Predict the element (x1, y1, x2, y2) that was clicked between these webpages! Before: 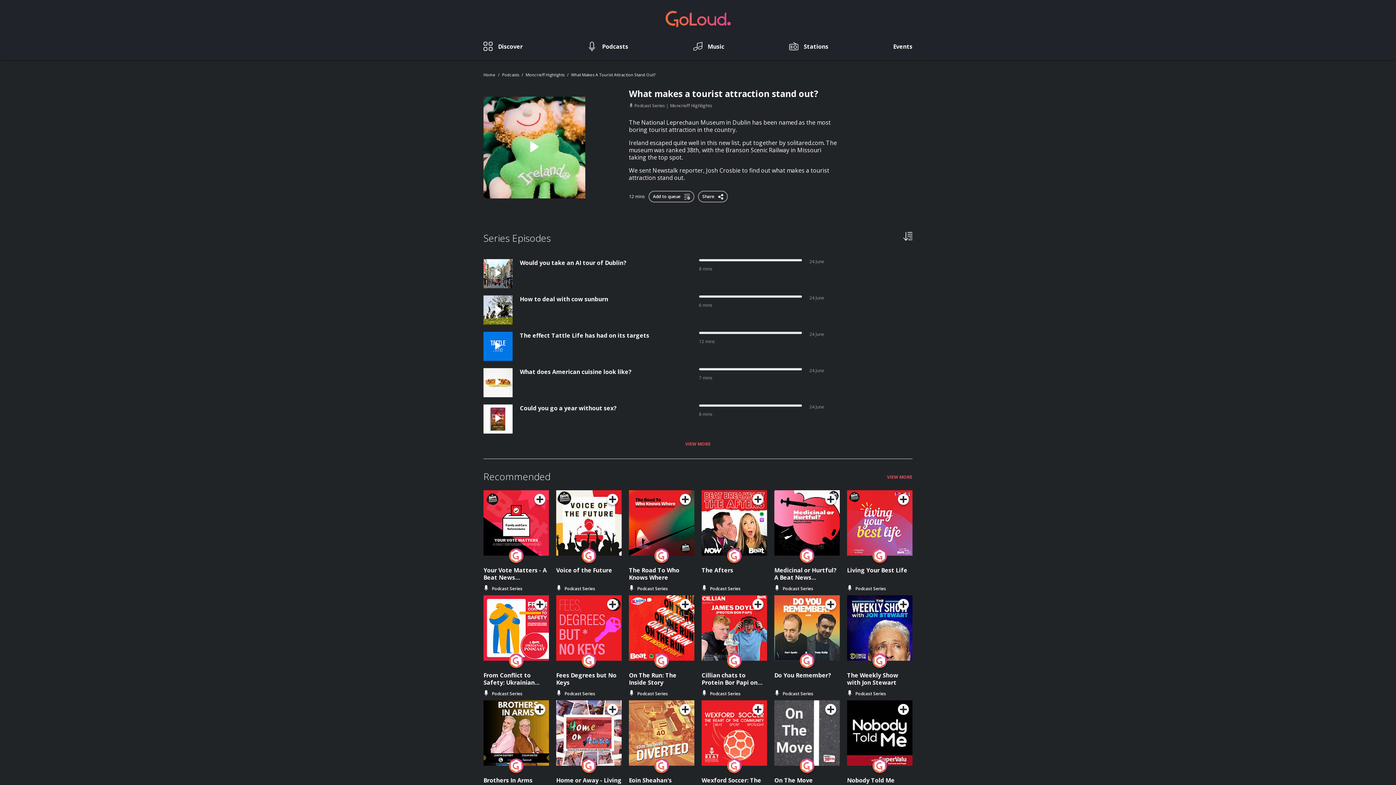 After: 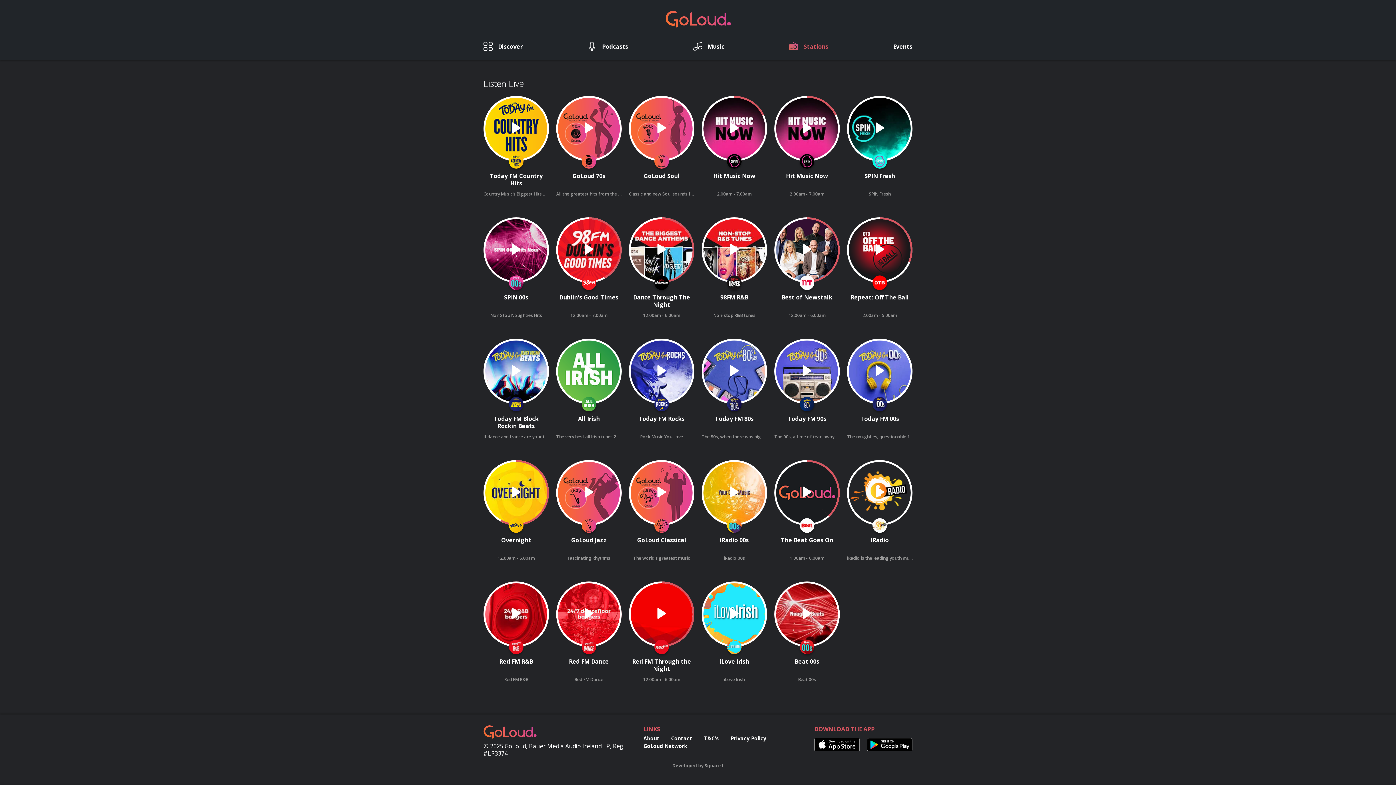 Action: bbox: (789, 39, 828, 53) label: Stations